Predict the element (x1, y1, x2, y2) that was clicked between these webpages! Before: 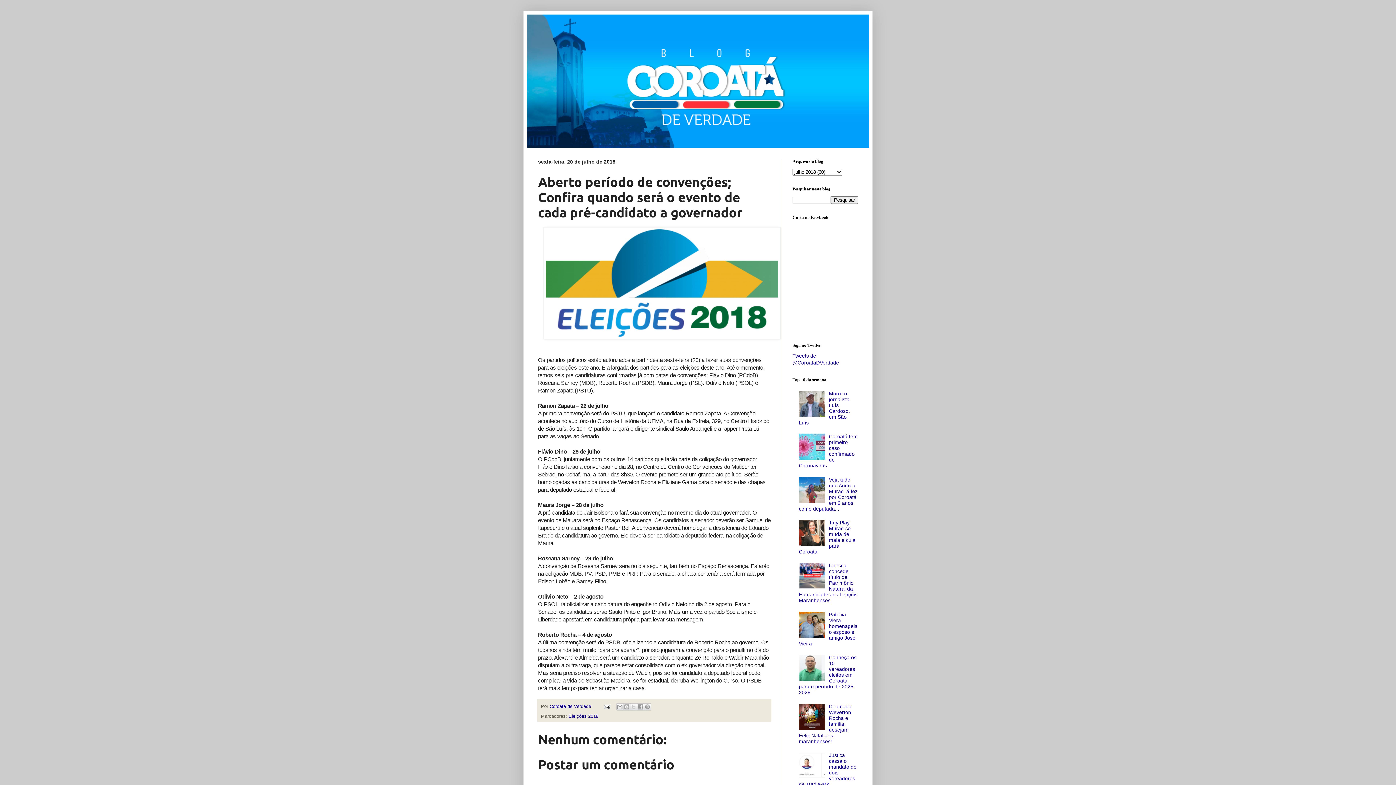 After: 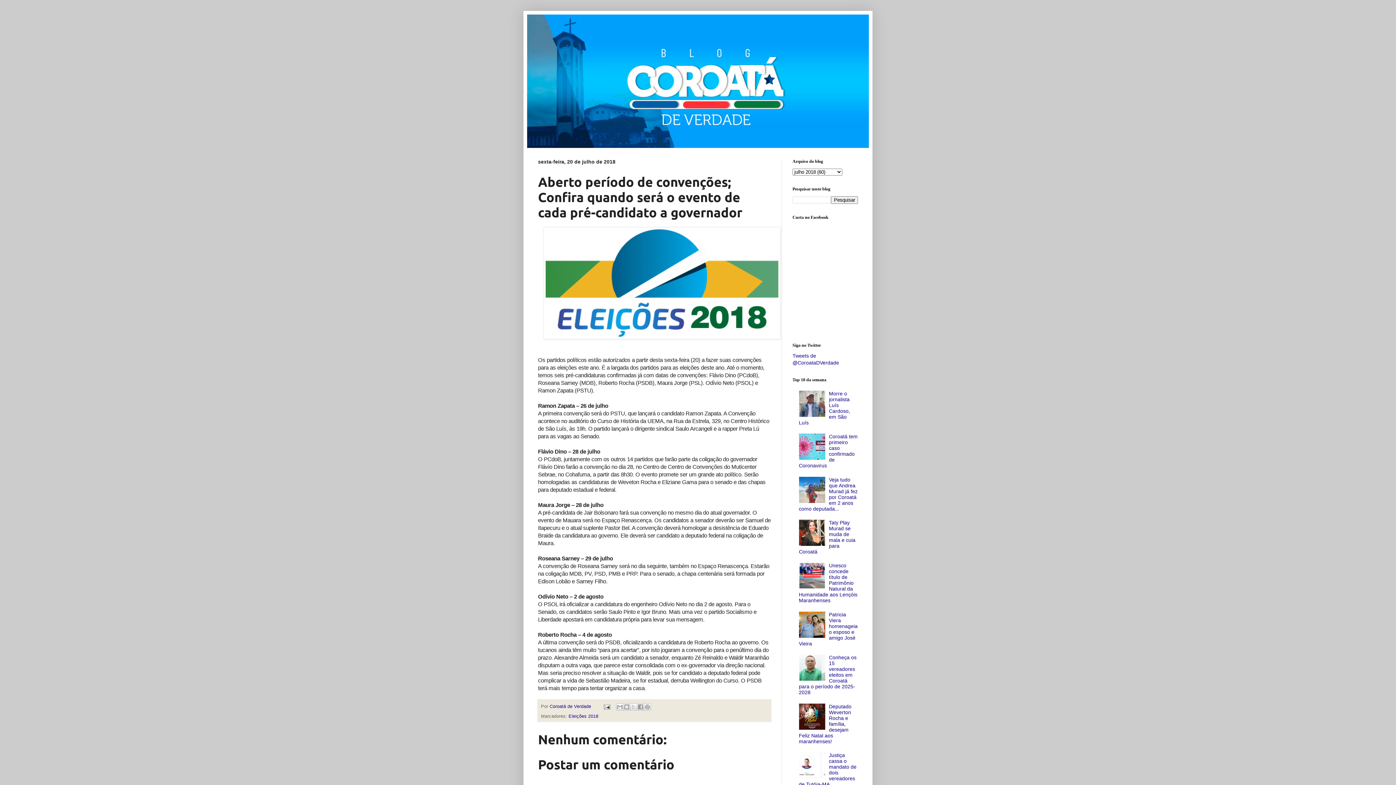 Action: bbox: (799, 633, 827, 639)